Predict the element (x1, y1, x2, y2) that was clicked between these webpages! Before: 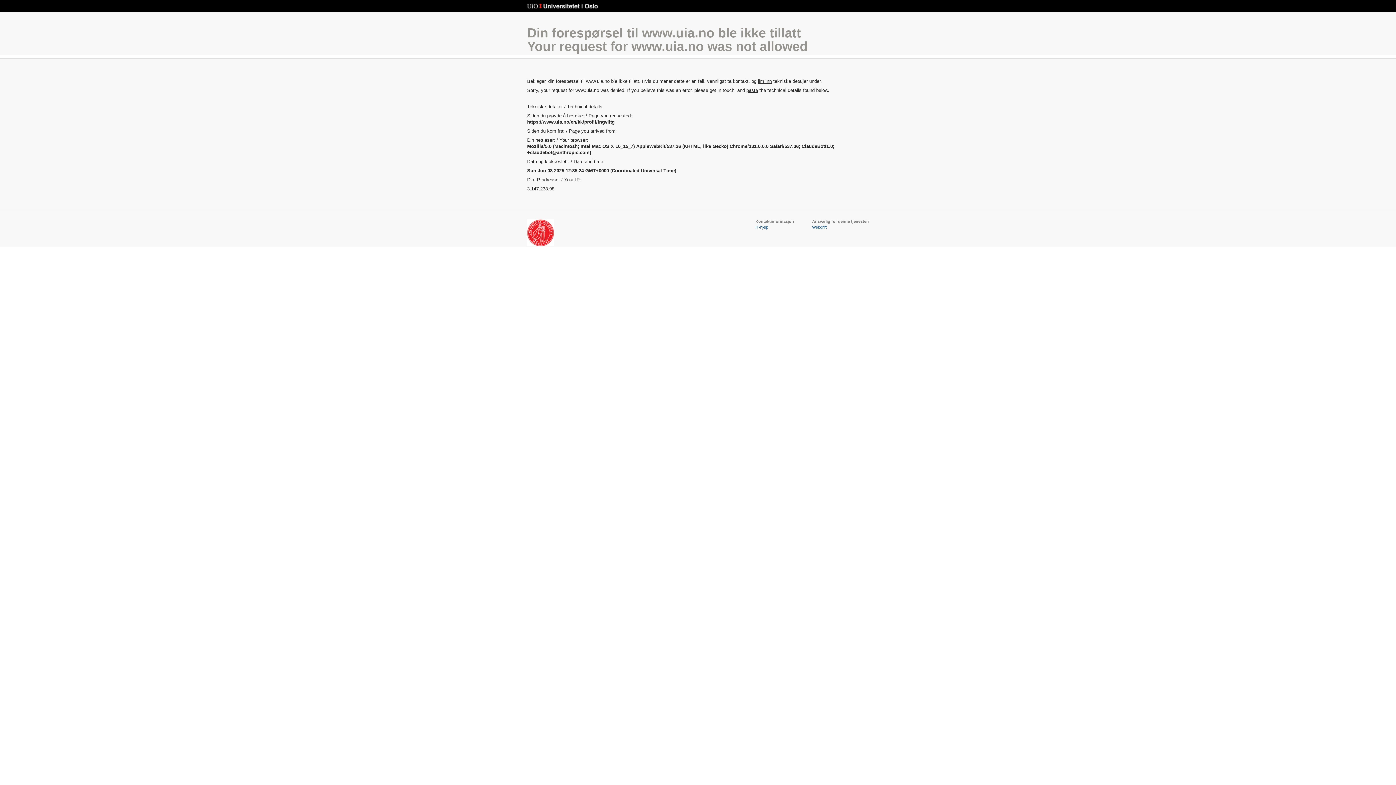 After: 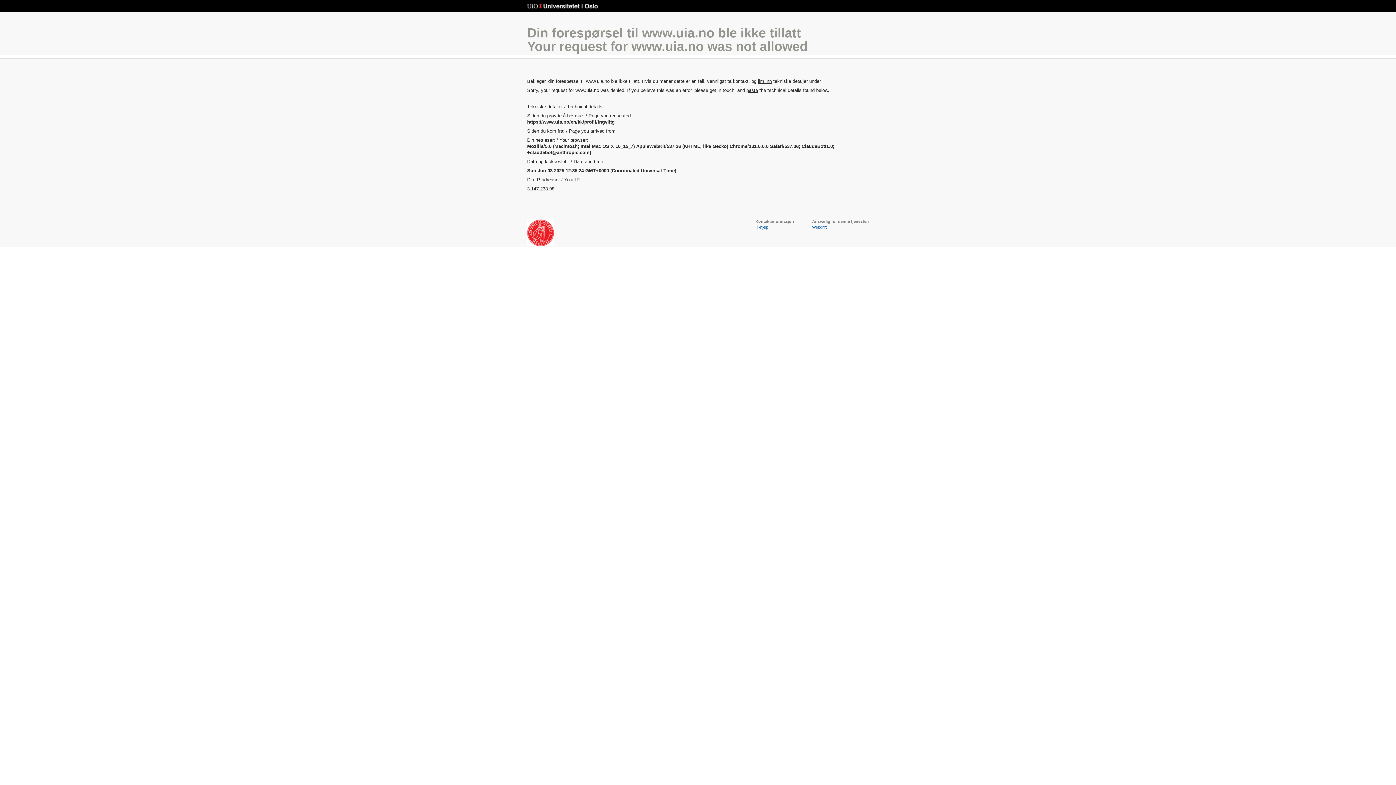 Action: label: IT-hjelp bbox: (755, 225, 768, 229)